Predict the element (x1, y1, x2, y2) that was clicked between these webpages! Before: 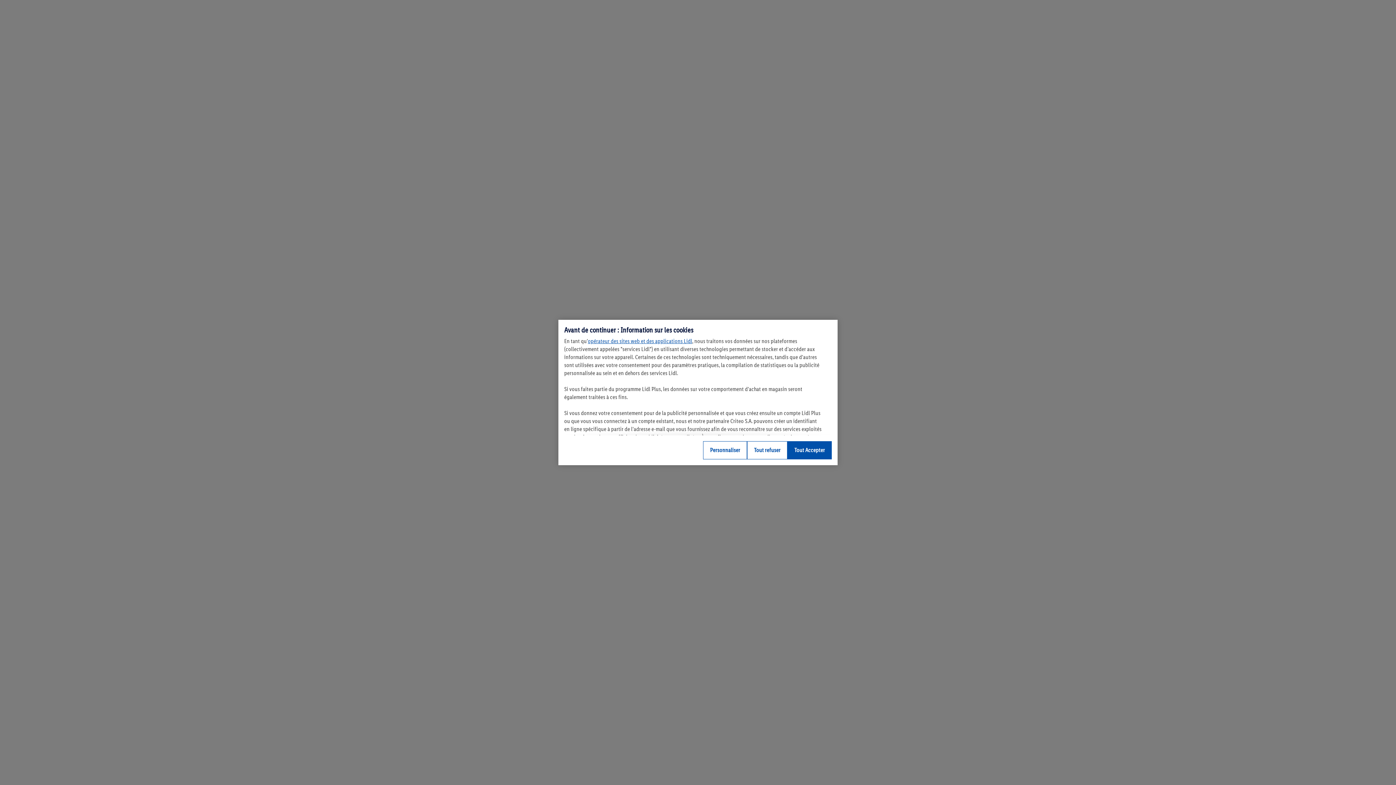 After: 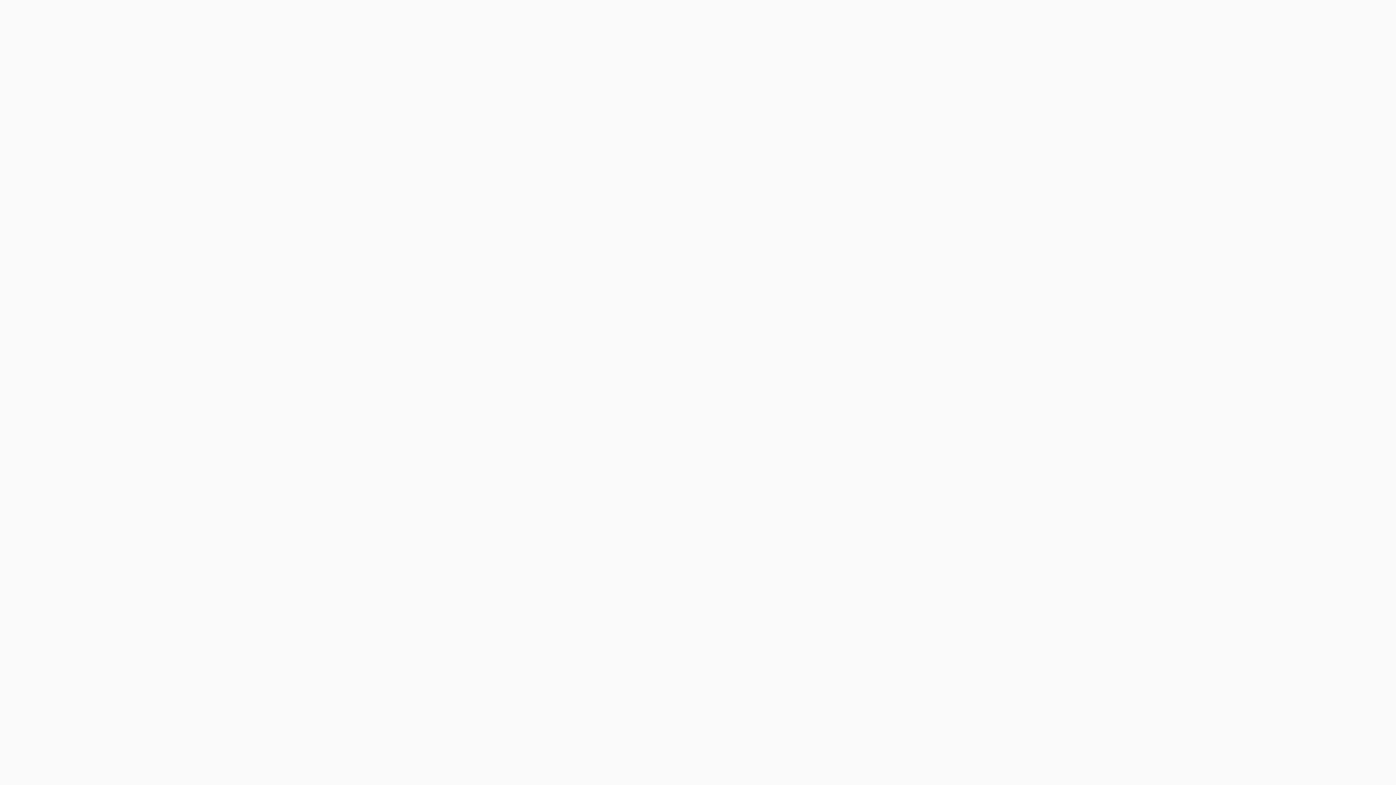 Action: bbox: (787, 441, 832, 459) label: Tout Accepter